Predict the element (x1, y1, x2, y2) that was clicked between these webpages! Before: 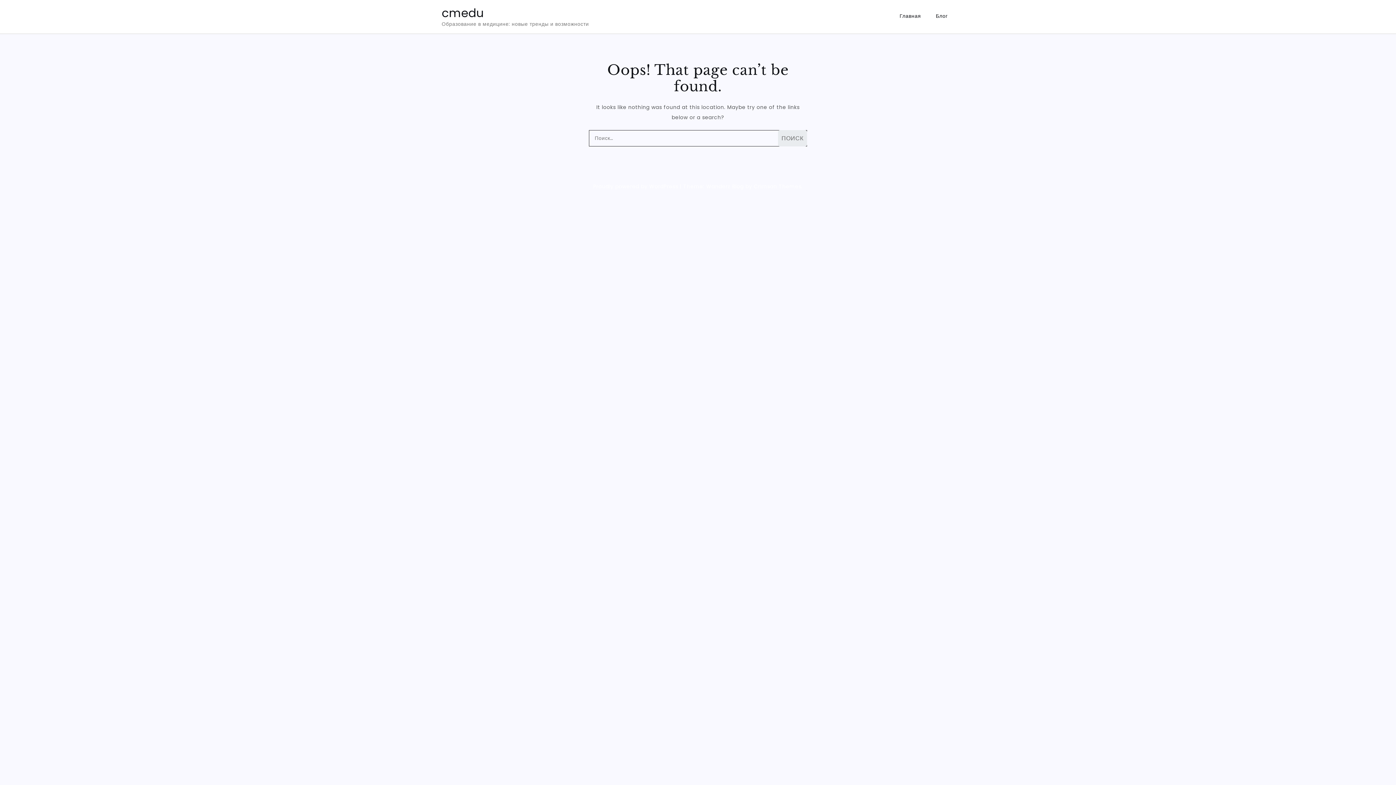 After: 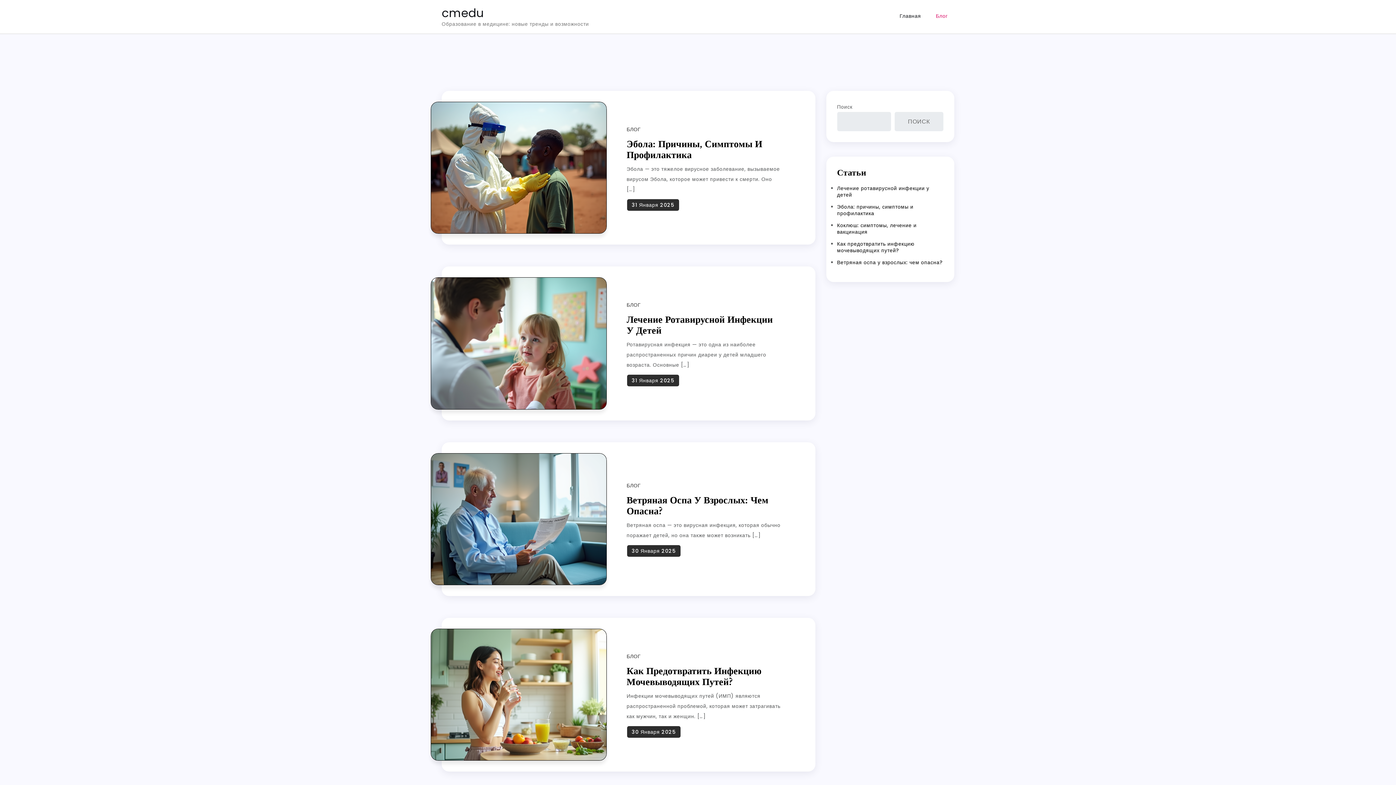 Action: bbox: (929, 5, 954, 26) label: Блог